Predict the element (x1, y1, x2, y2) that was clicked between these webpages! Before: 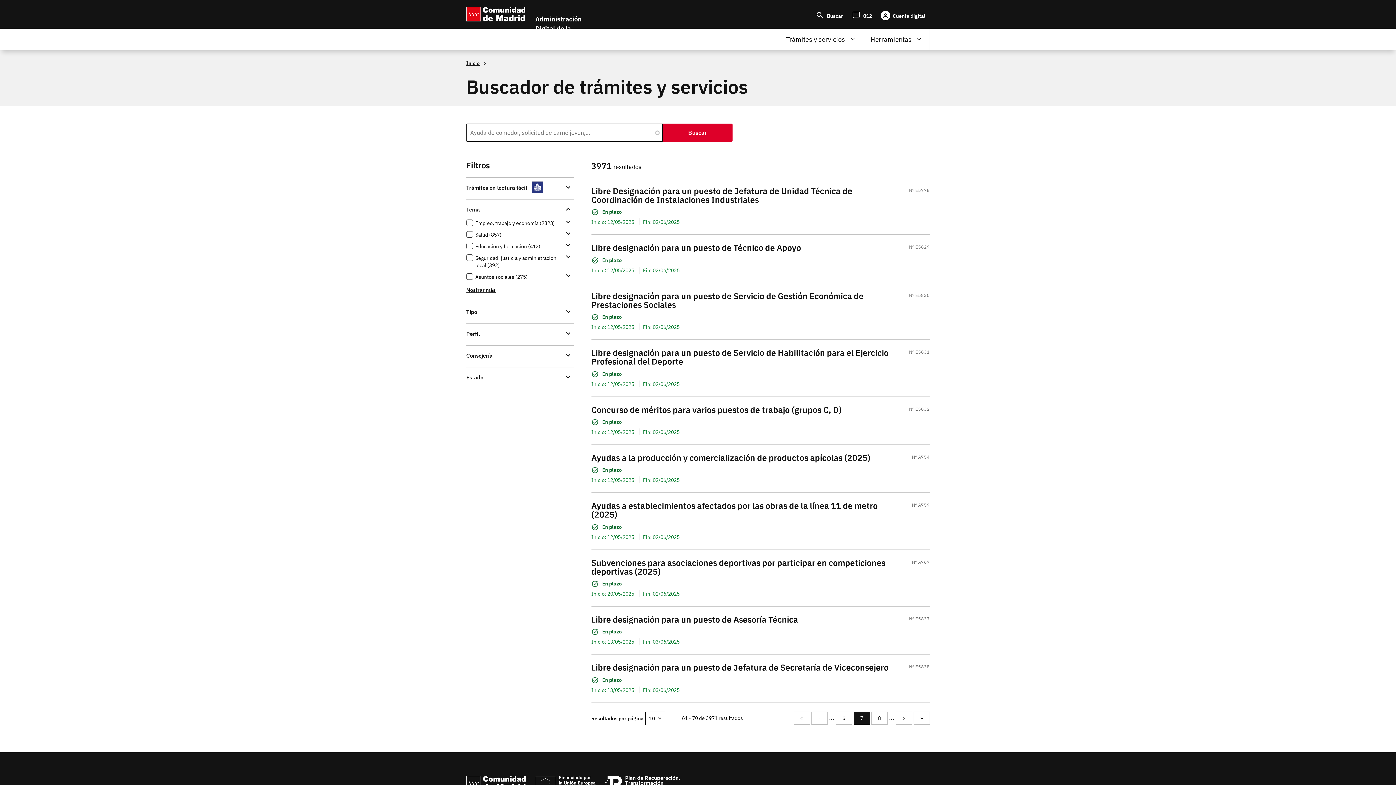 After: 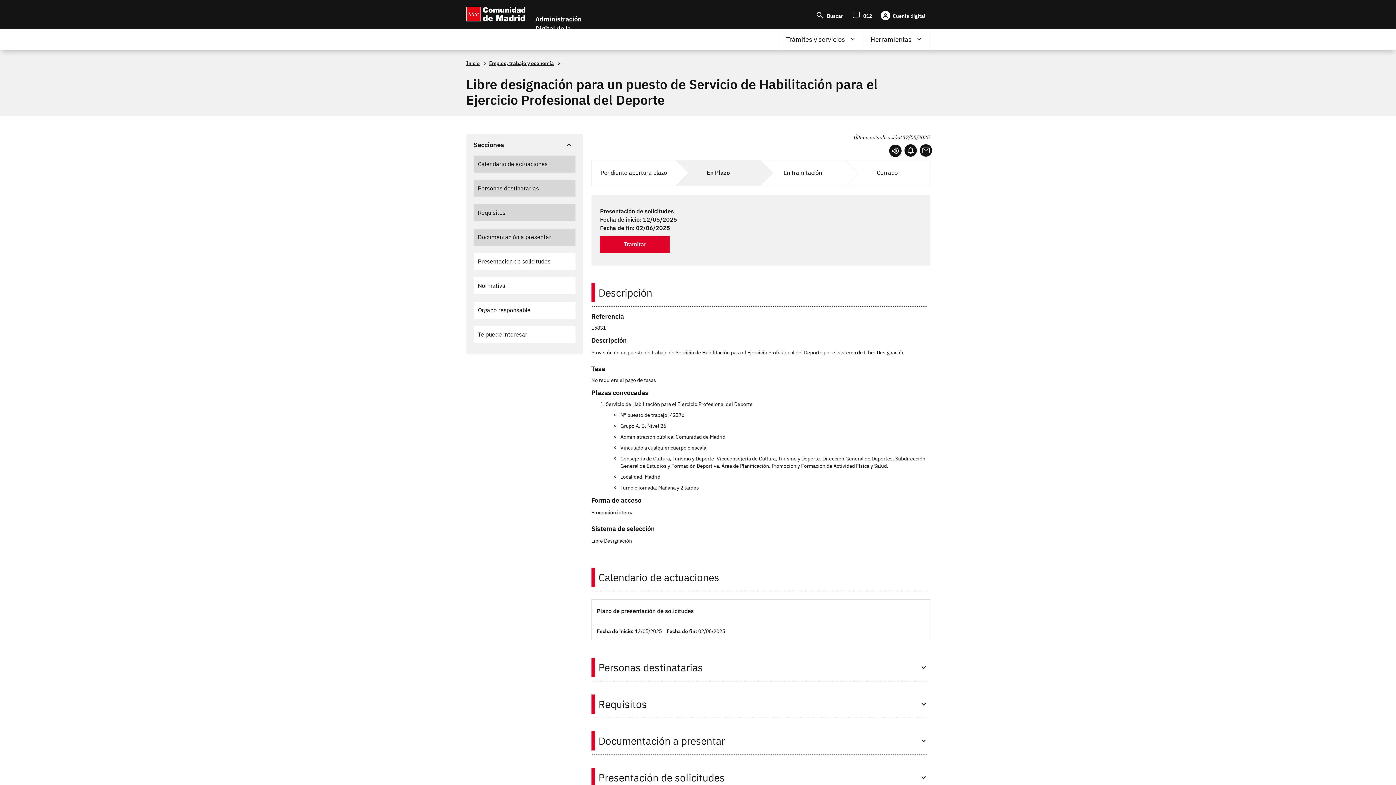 Action: label: Libre designación para un puesto de Servicio de Habilitación para el Ejercicio Profesional del Deporte bbox: (591, 348, 904, 366)